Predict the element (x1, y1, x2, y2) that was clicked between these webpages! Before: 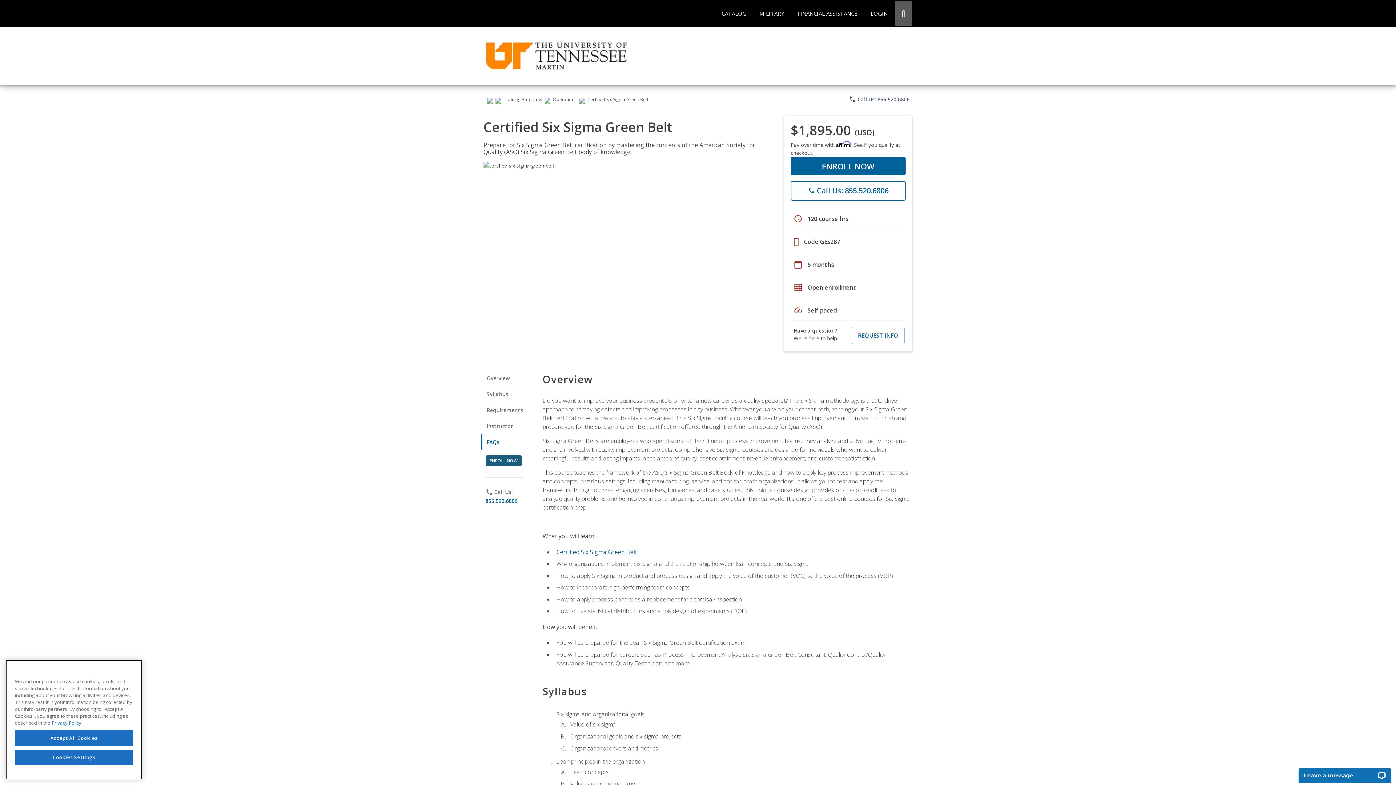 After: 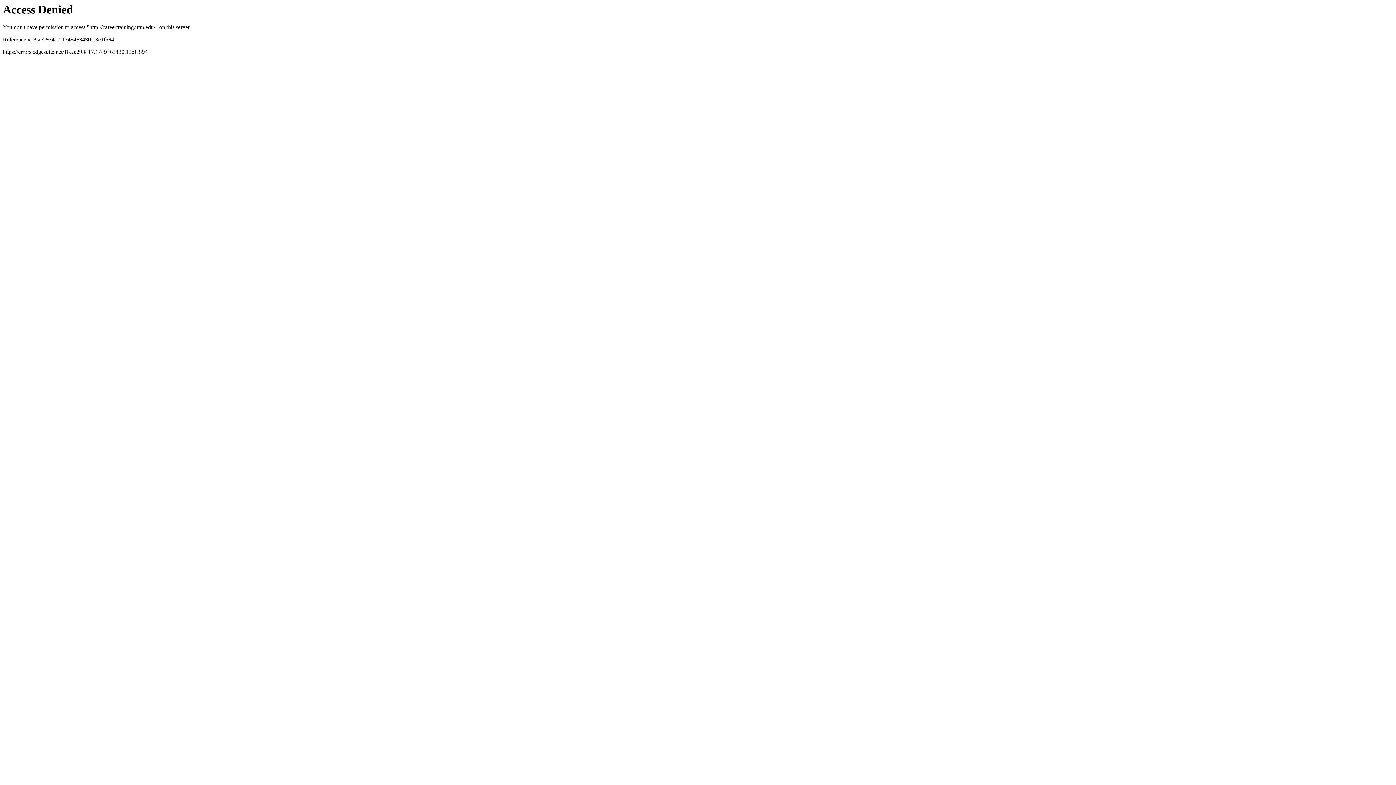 Action: bbox: (481, 74, 914, 81)